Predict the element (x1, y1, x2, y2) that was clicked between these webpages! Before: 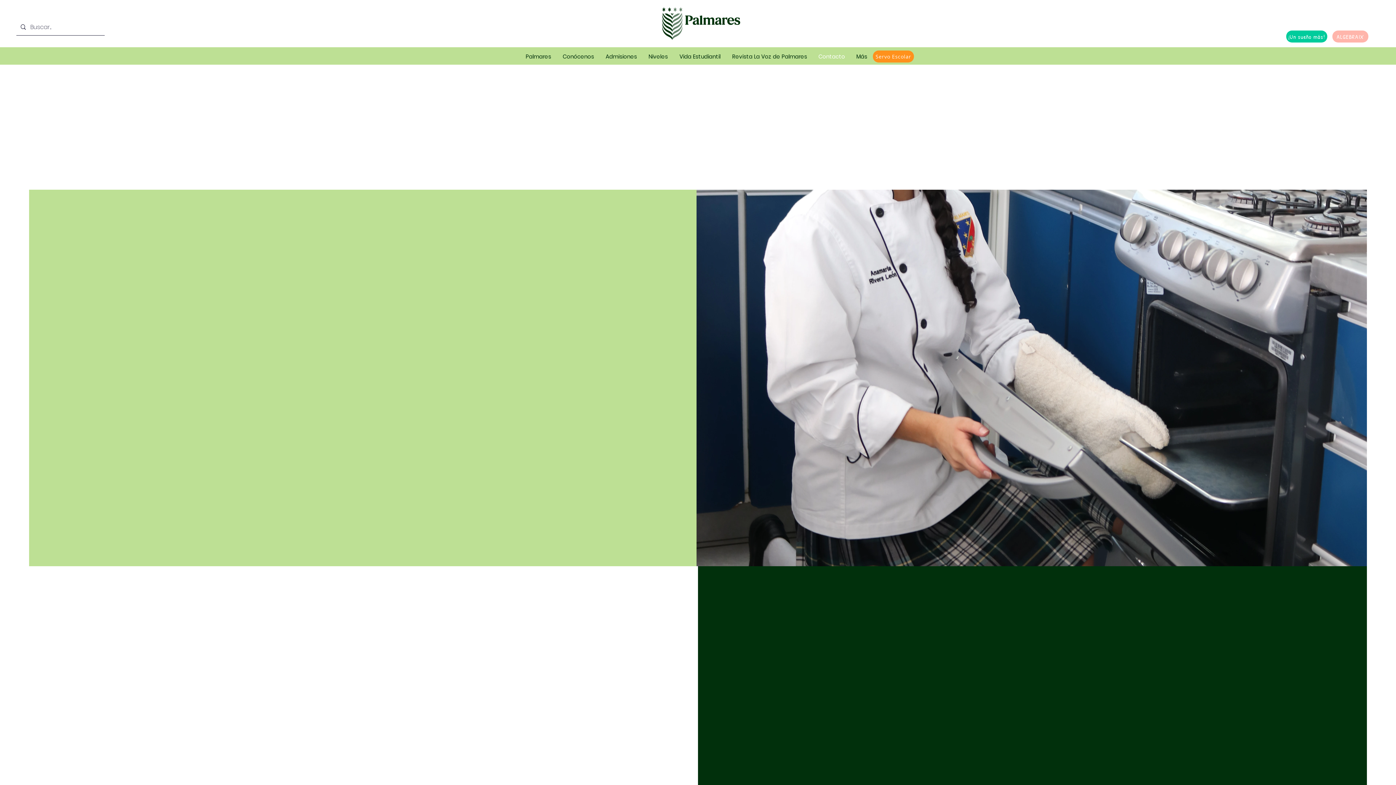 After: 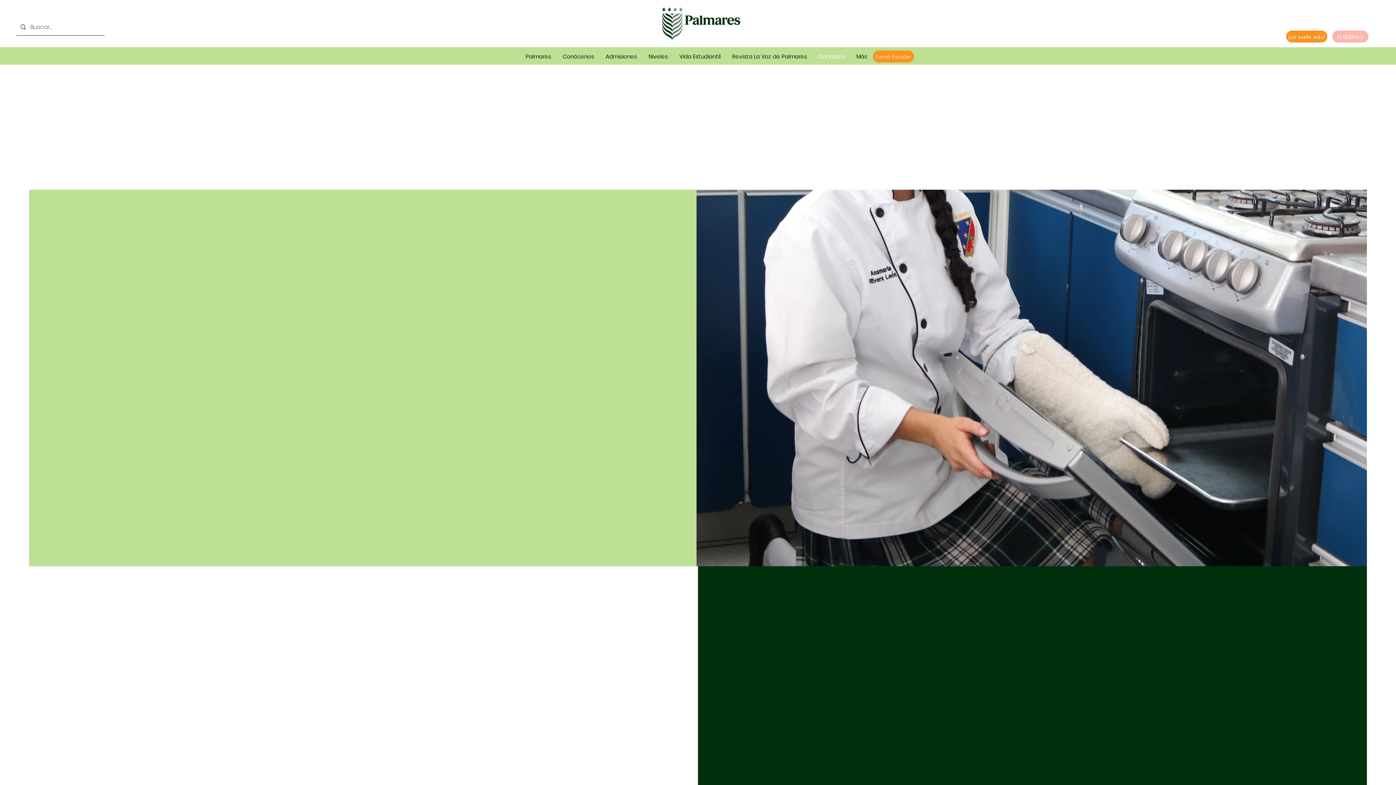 Action: bbox: (1286, 30, 1327, 42) label: ¡Un sueño más!